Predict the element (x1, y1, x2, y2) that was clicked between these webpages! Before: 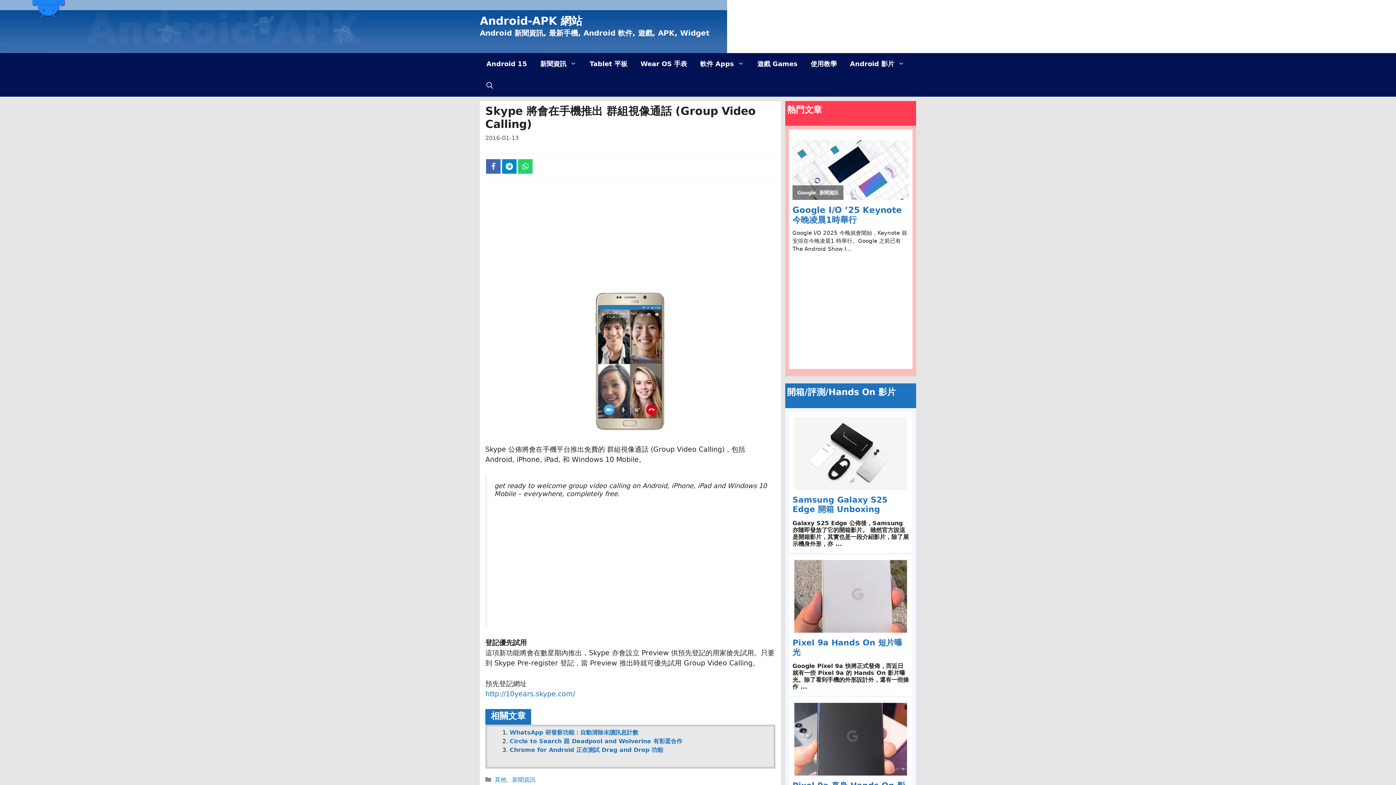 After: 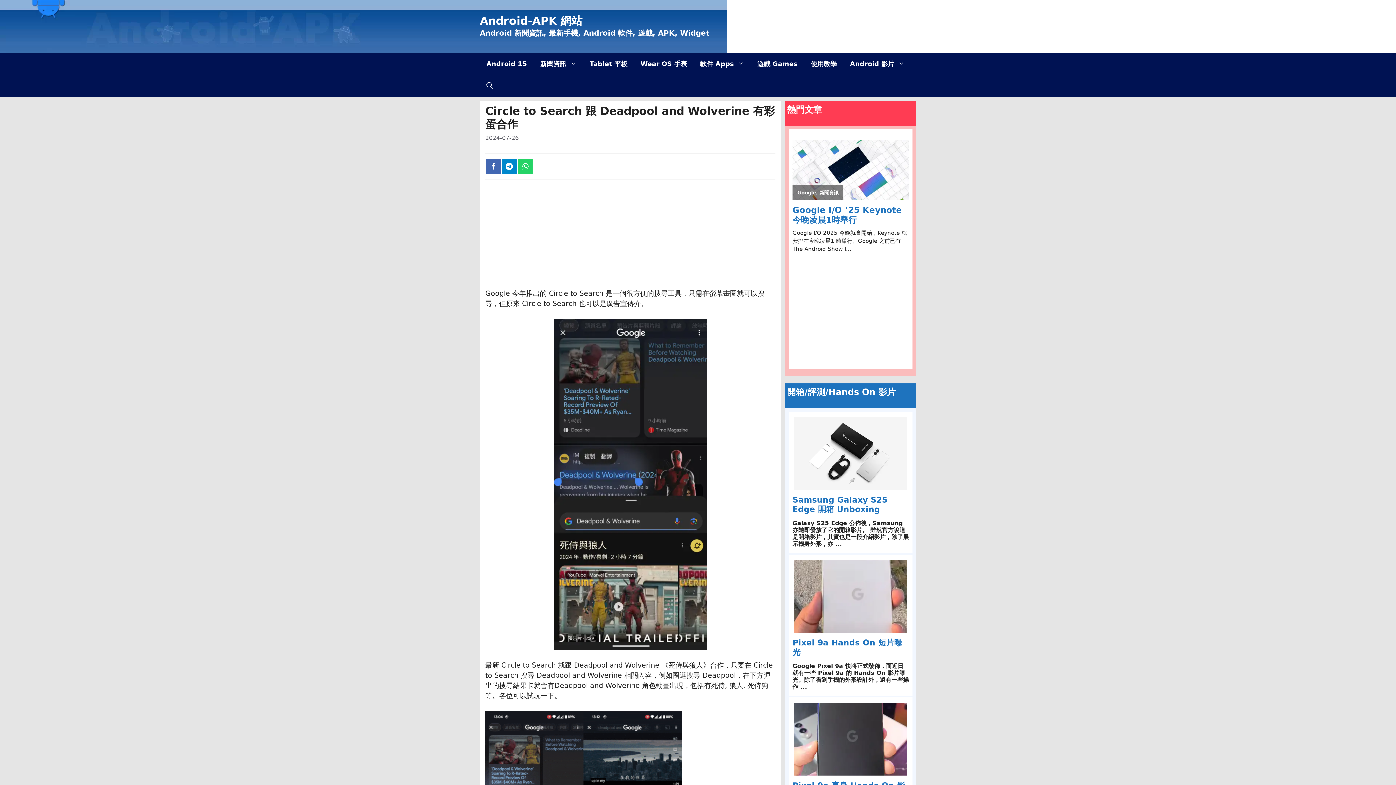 Action: bbox: (509, 738, 682, 745) label: Circle to Search 跟 Deadpool and Wolverine 有彩蛋合作